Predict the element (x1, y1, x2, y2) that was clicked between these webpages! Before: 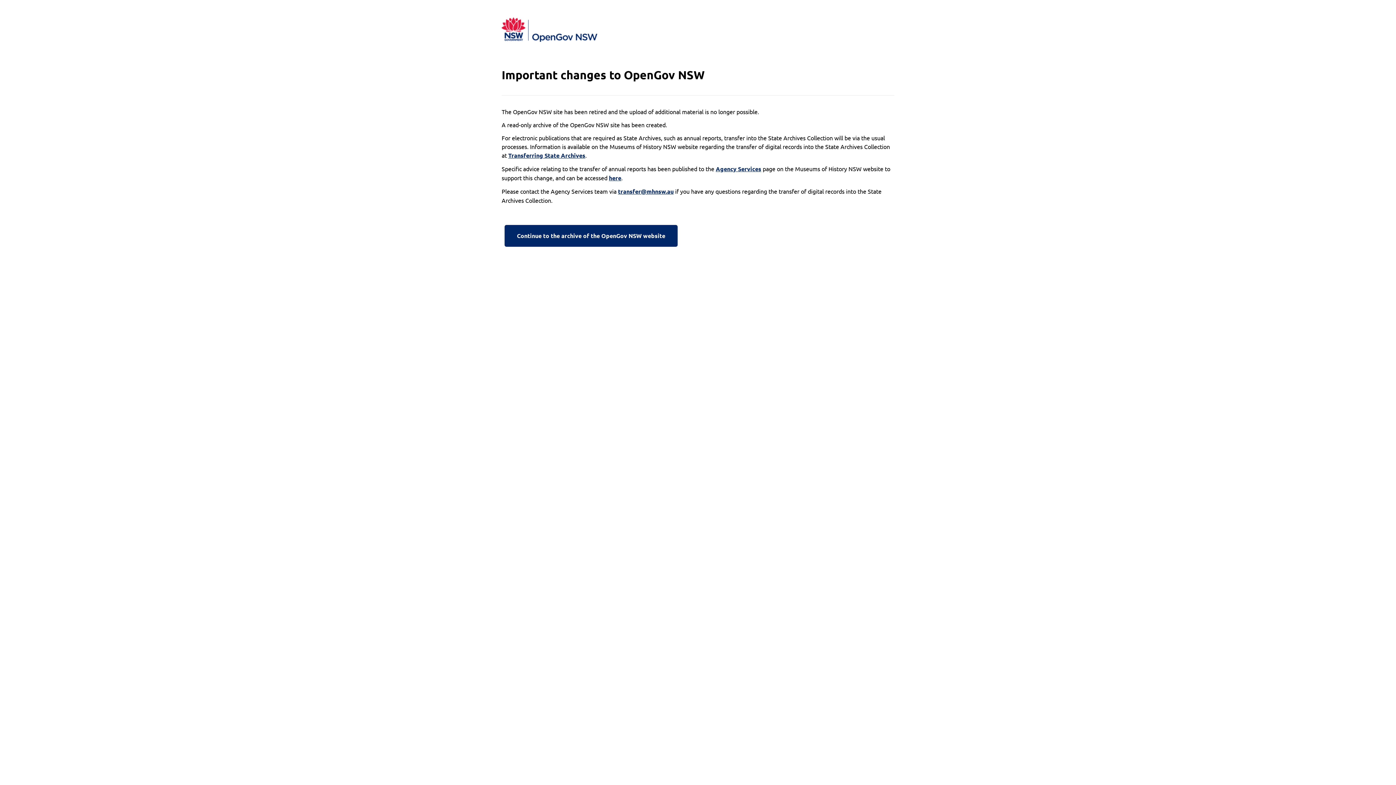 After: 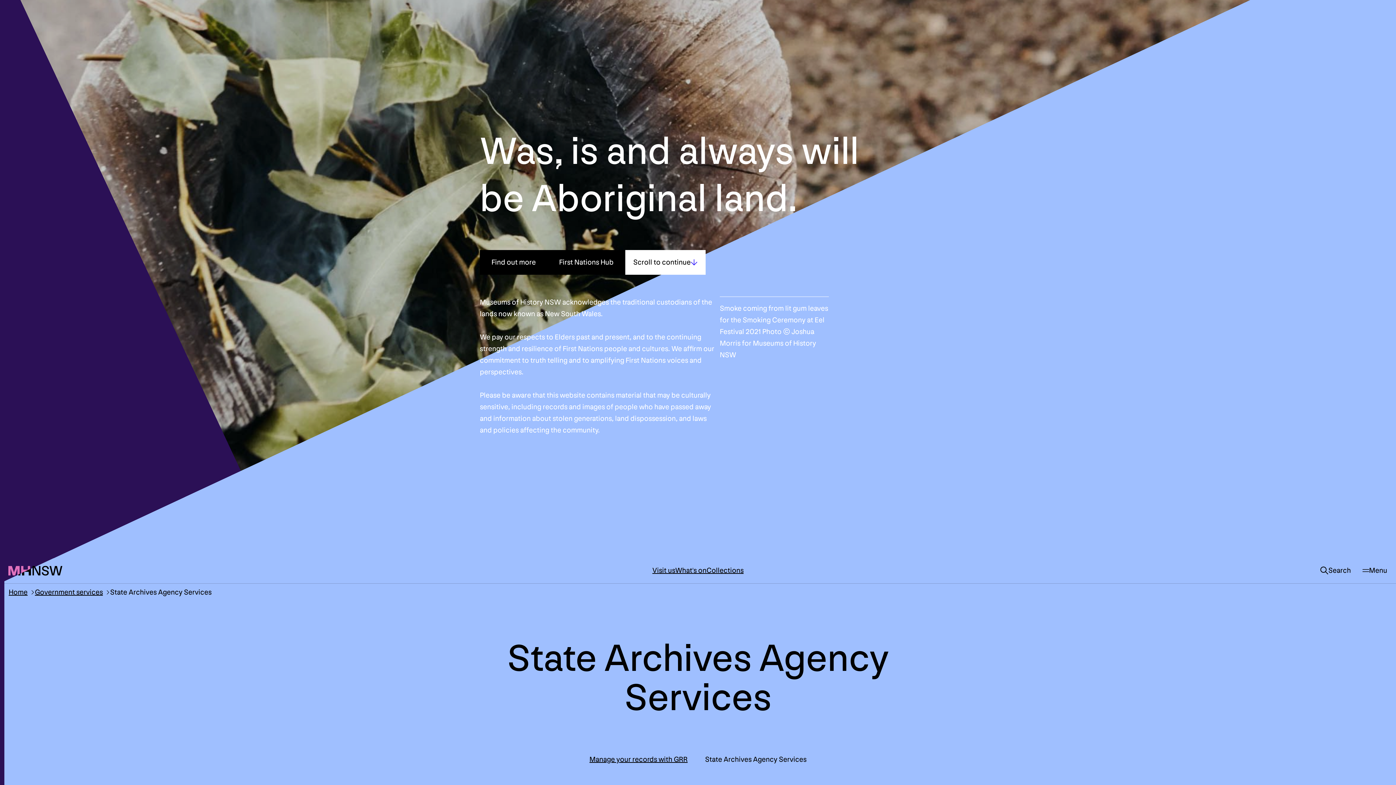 Action: bbox: (716, 164, 761, 173) label: Agency Services